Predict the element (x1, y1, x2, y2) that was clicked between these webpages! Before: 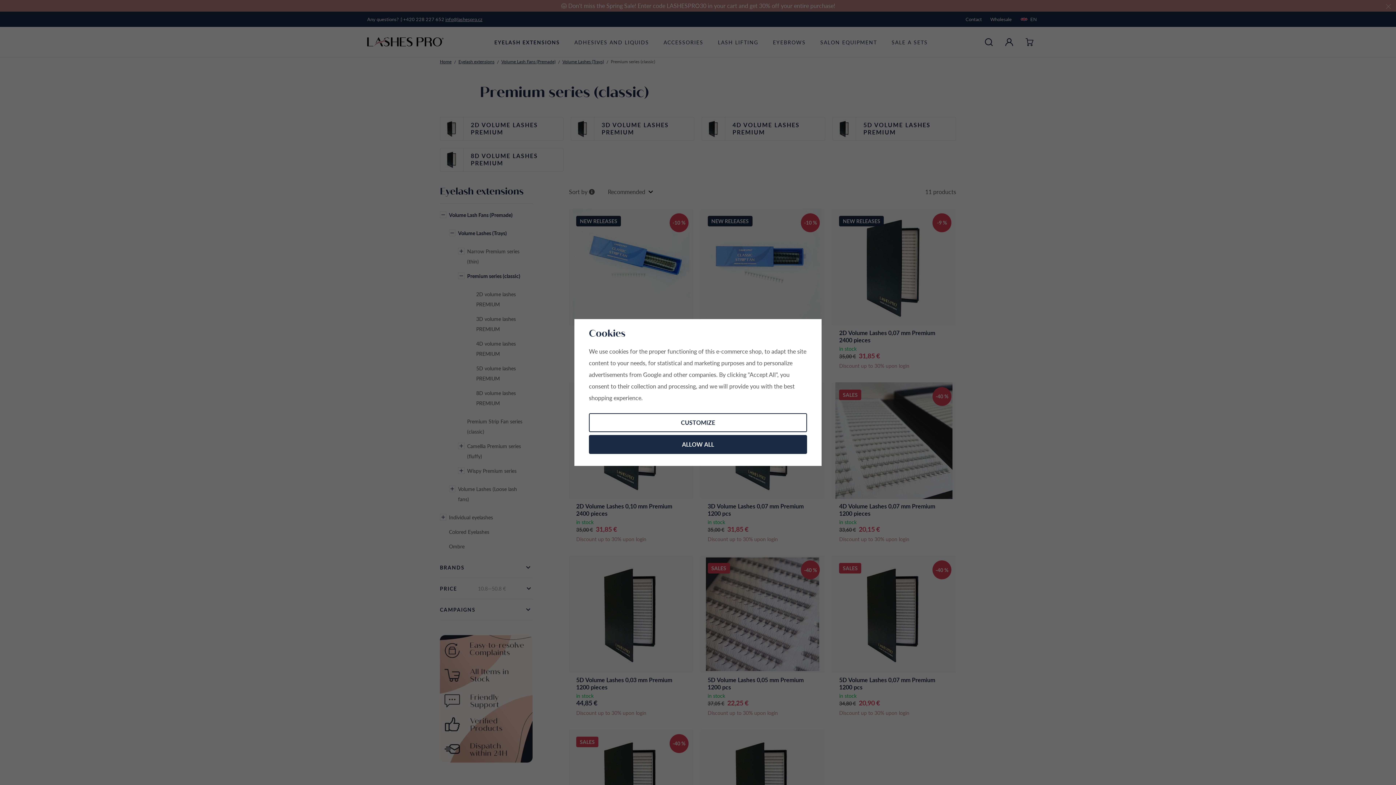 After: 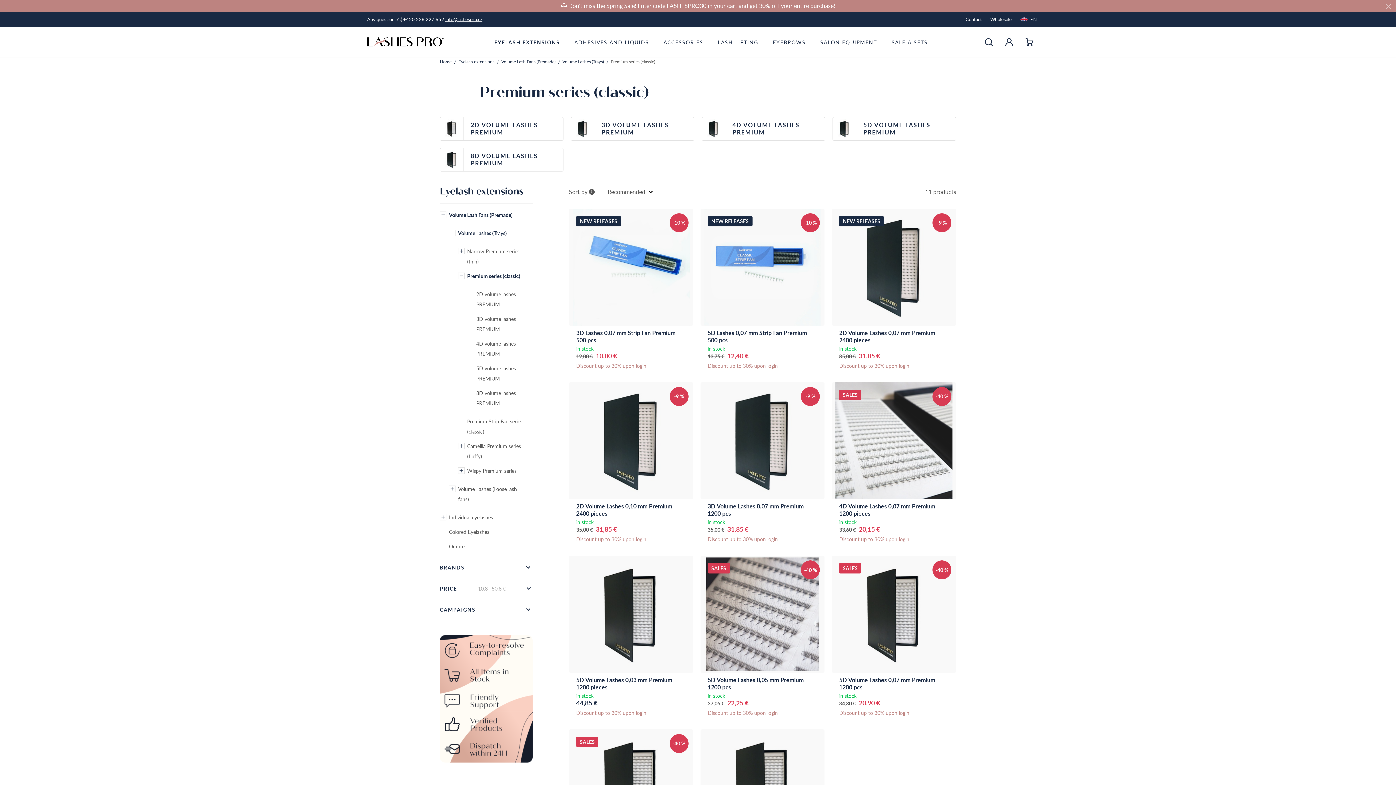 Action: bbox: (589, 435, 807, 454) label: ALLOW ALL